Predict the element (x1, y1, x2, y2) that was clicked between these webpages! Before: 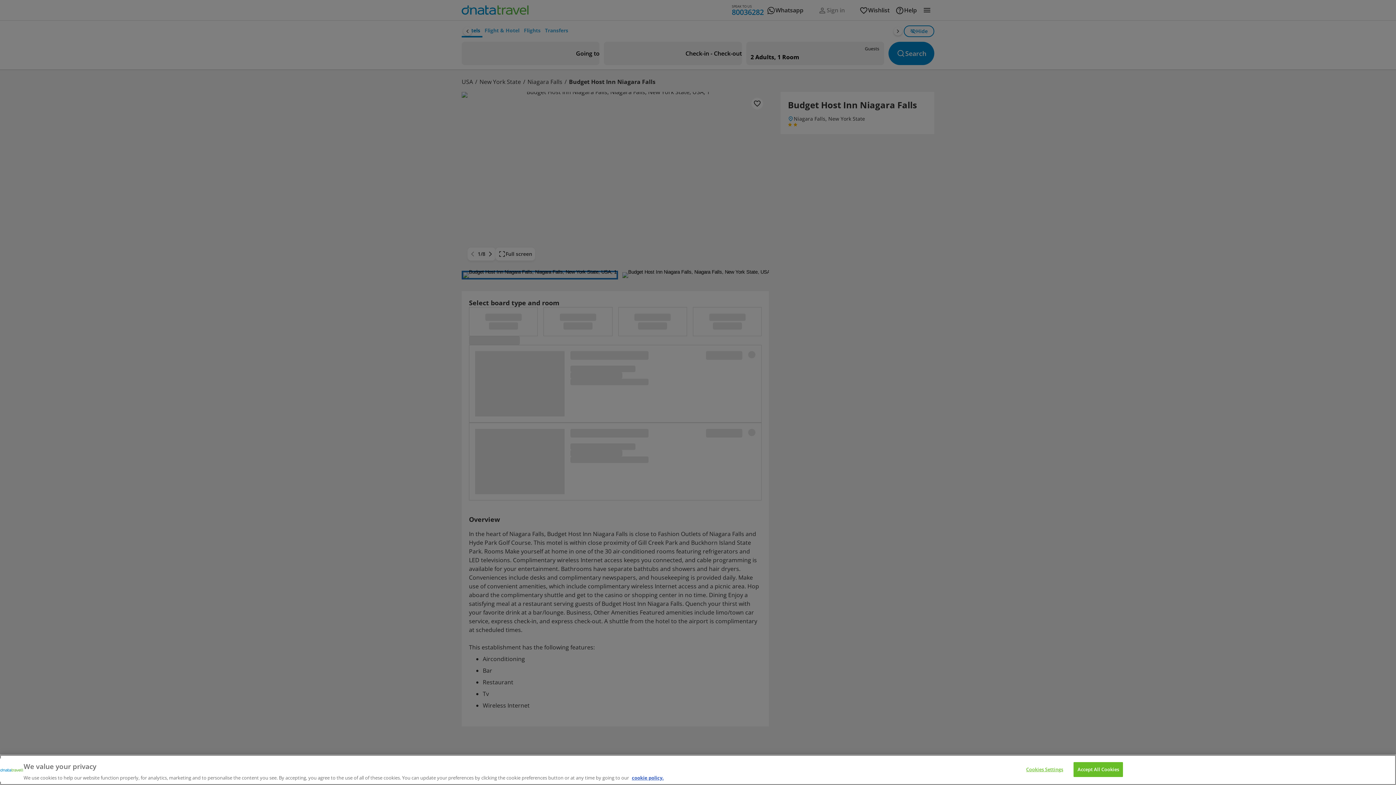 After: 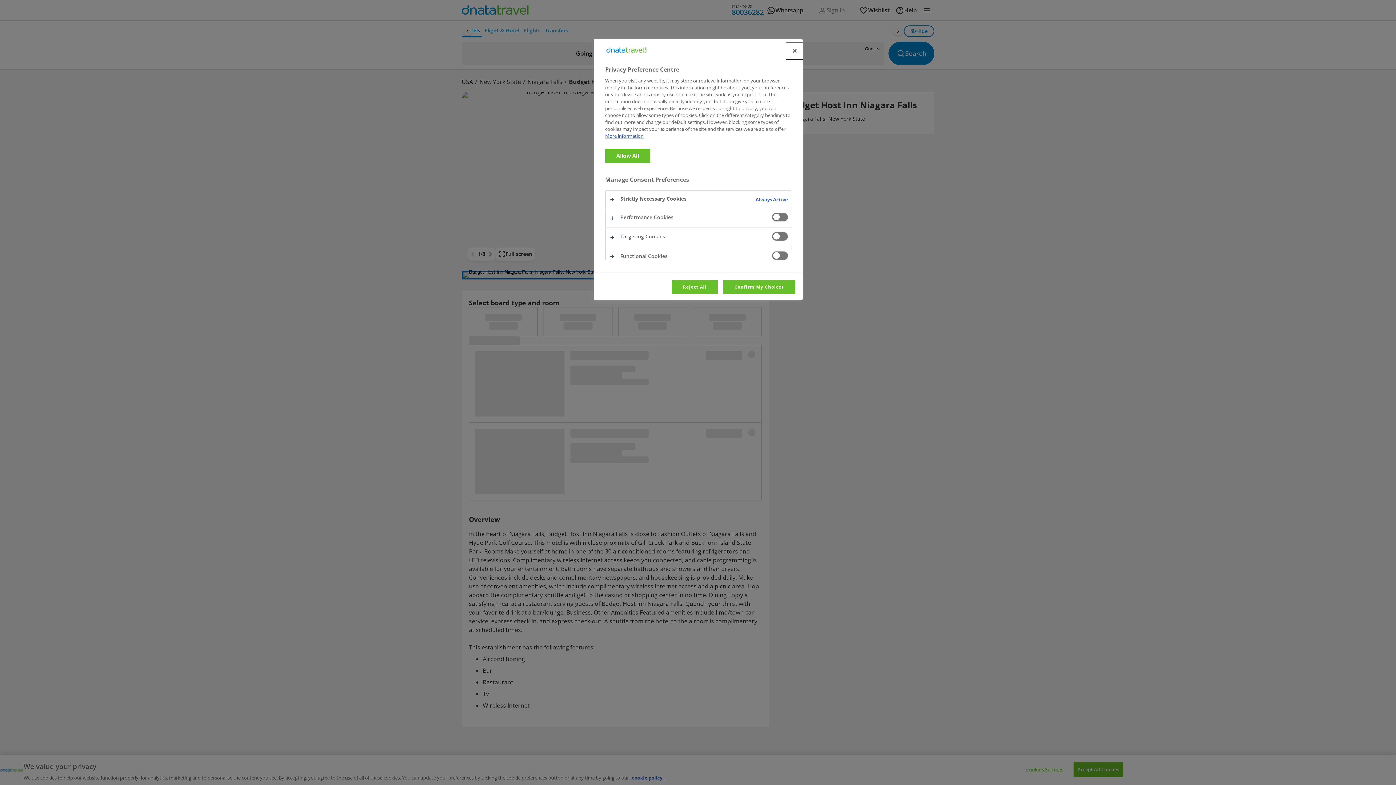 Action: label: Cookies Settings bbox: (1022, 762, 1067, 776)